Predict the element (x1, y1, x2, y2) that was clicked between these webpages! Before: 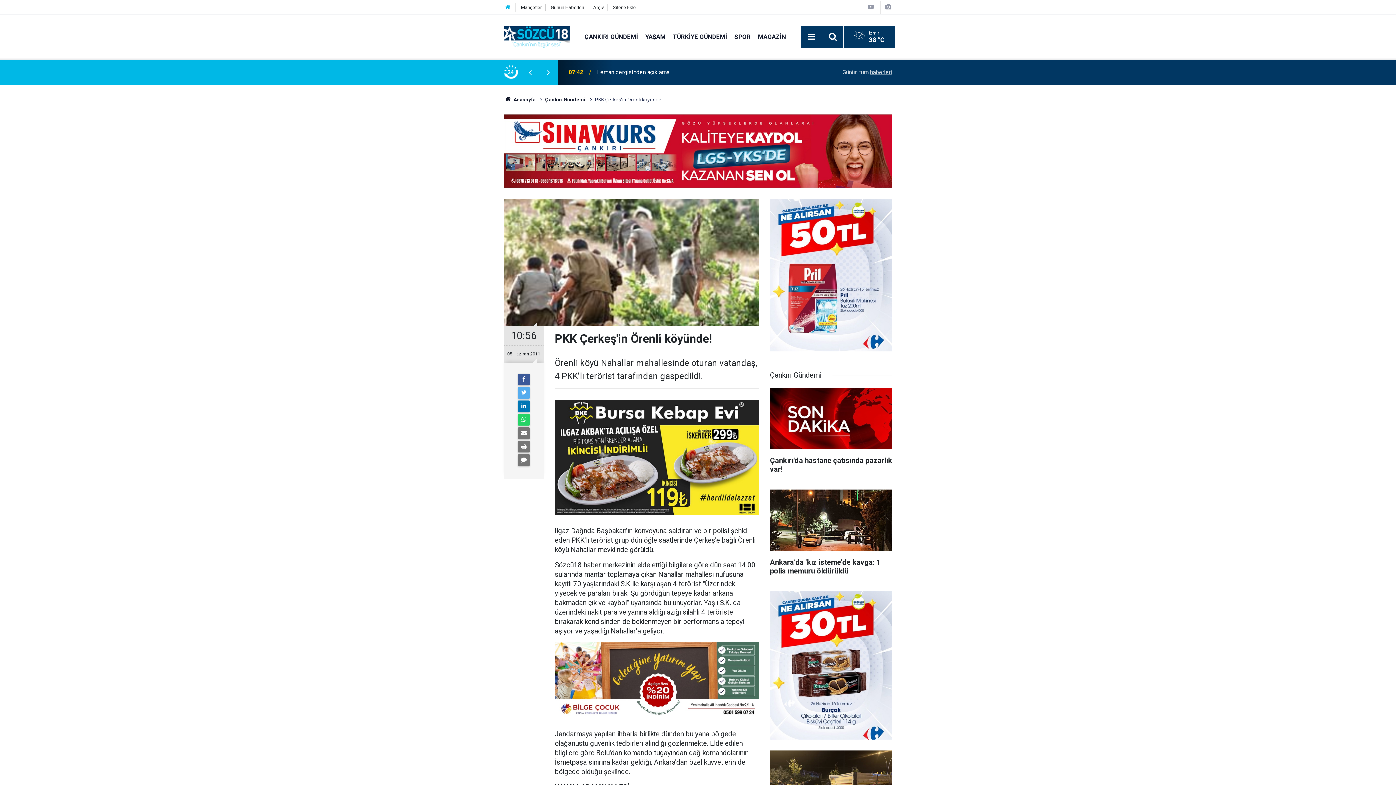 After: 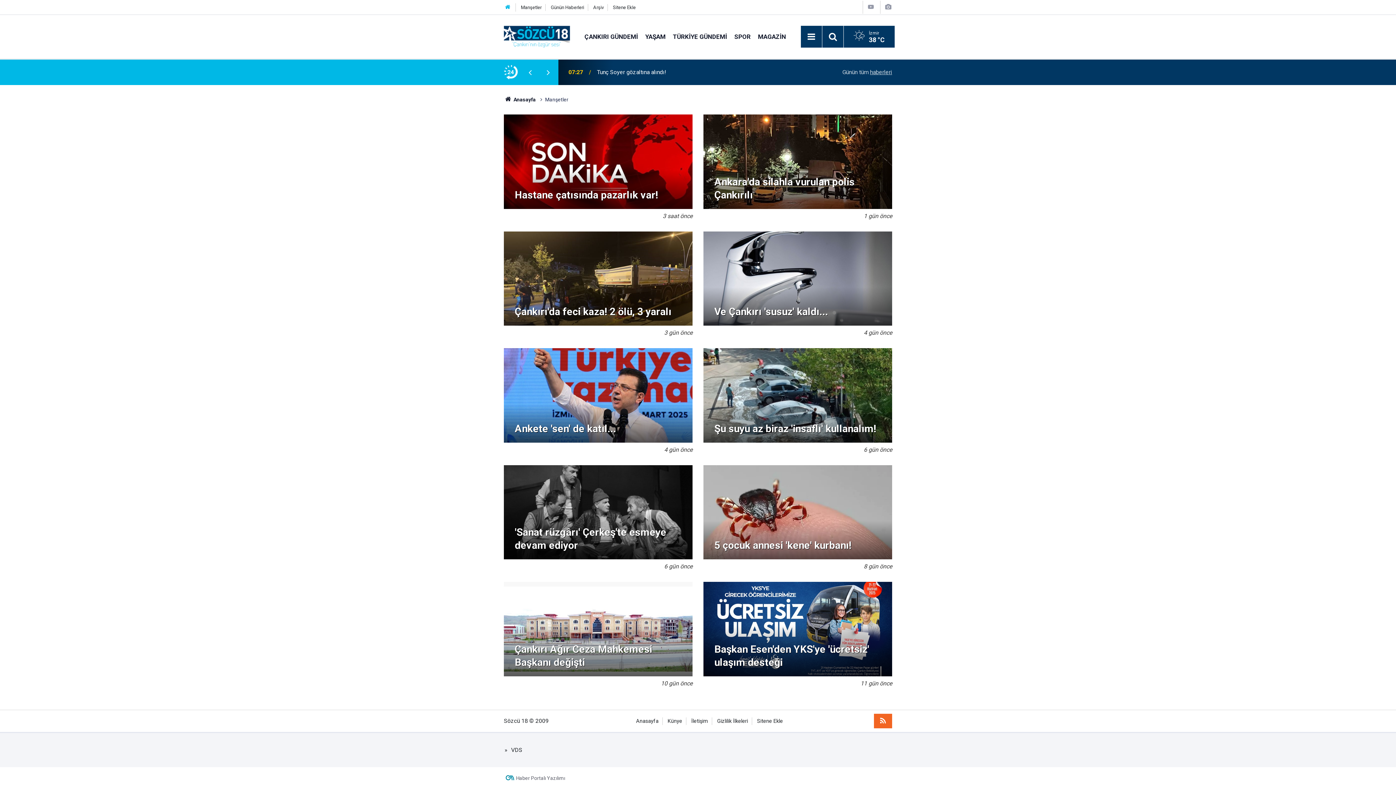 Action: label: Manşetler bbox: (521, 4, 541, 10)